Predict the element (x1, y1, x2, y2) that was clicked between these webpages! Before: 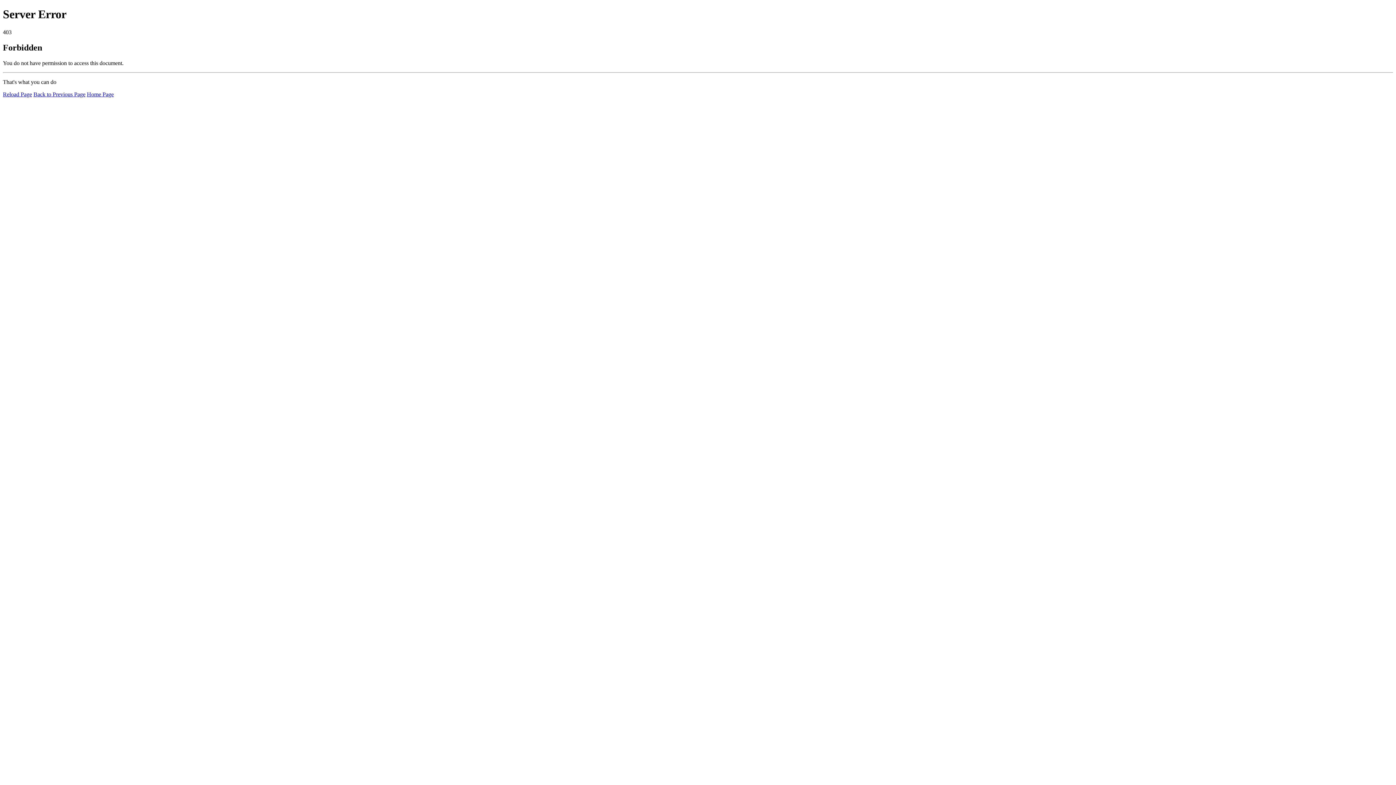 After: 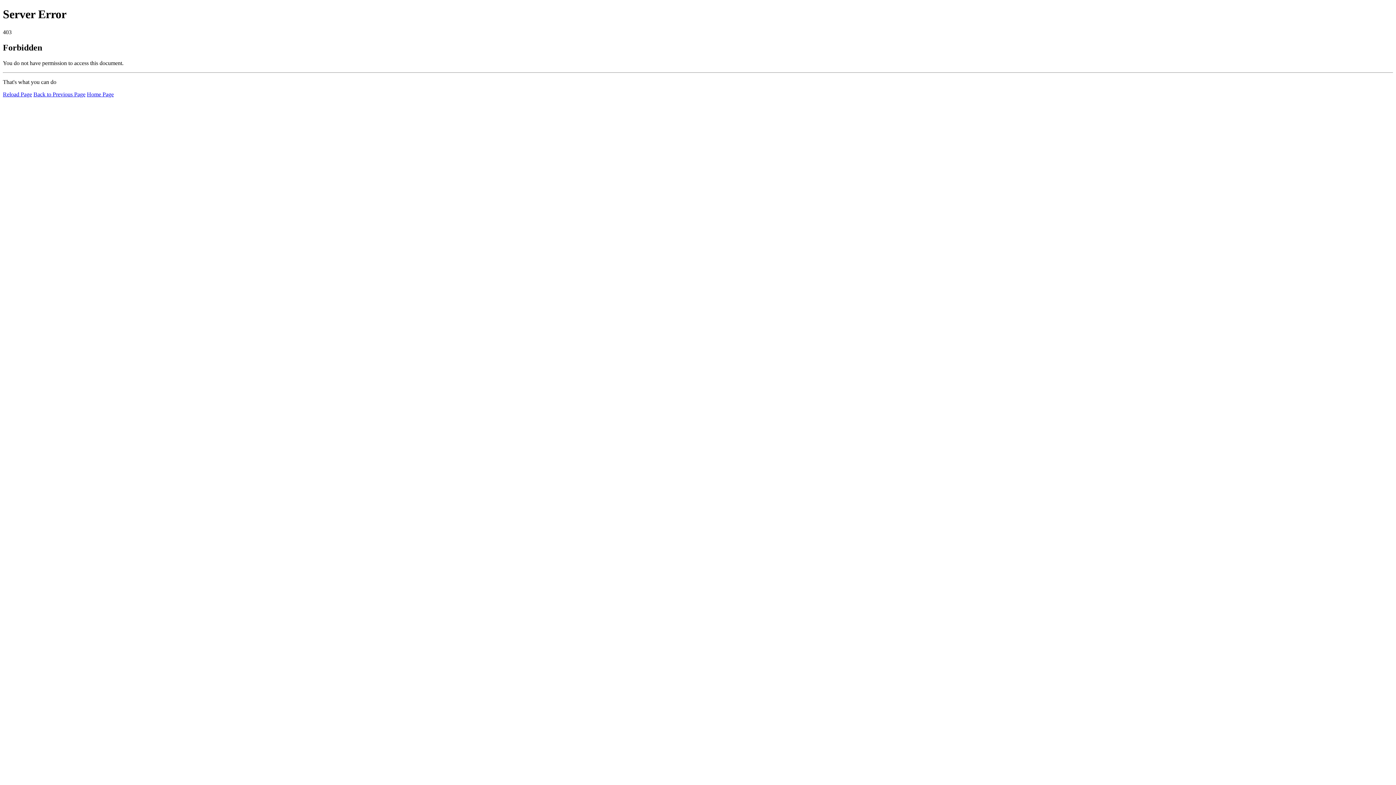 Action: bbox: (2, 91, 32, 97) label: Reload Page